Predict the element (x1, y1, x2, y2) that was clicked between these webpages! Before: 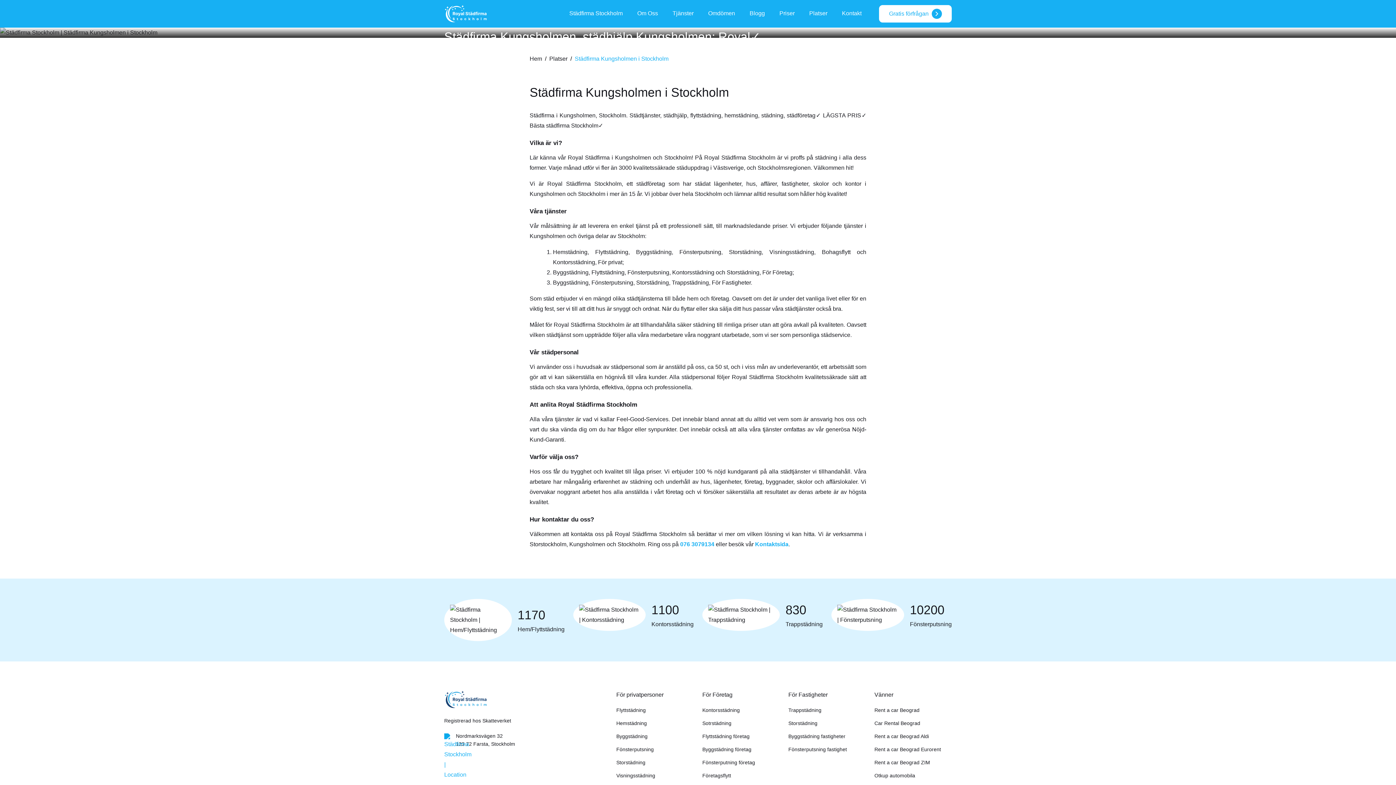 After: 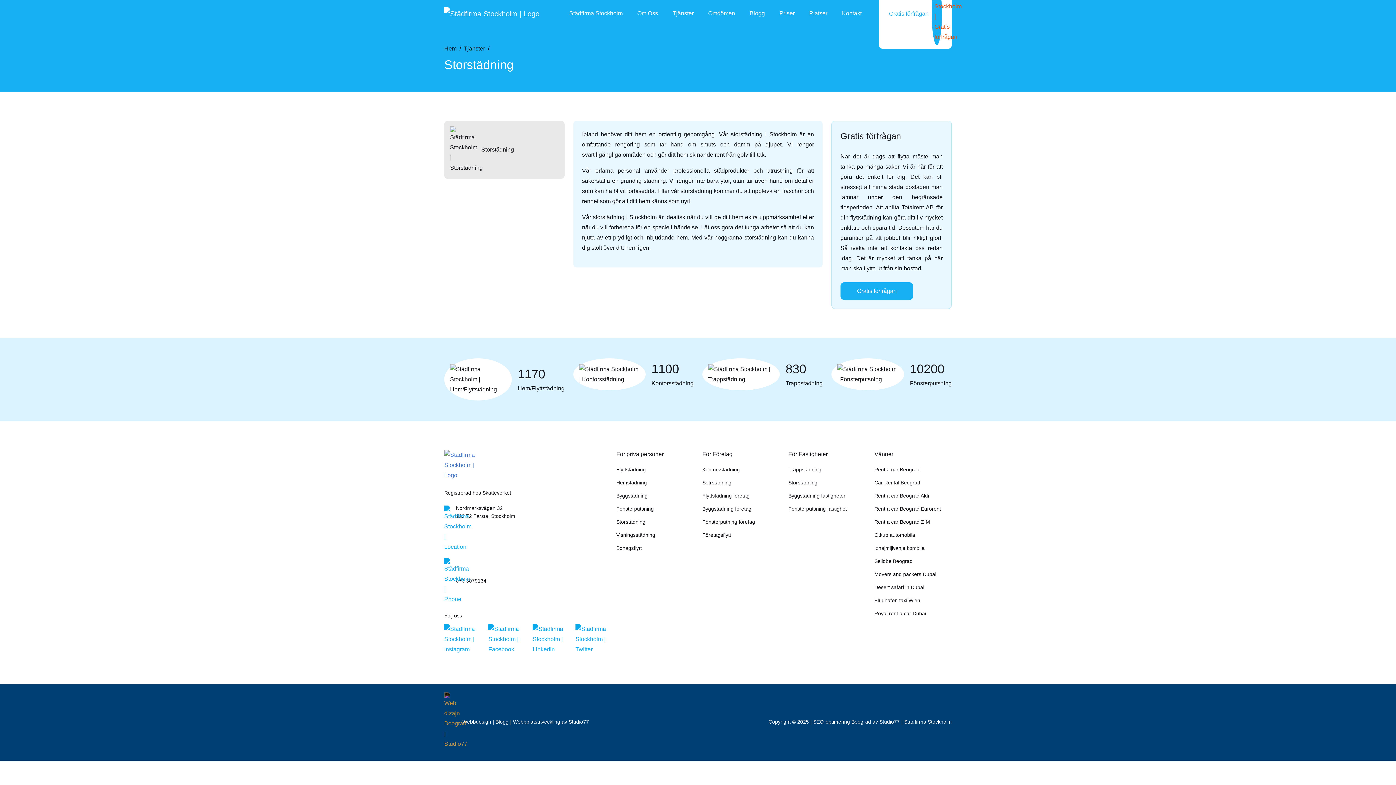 Action: bbox: (616, 759, 645, 767) label: Storstädning